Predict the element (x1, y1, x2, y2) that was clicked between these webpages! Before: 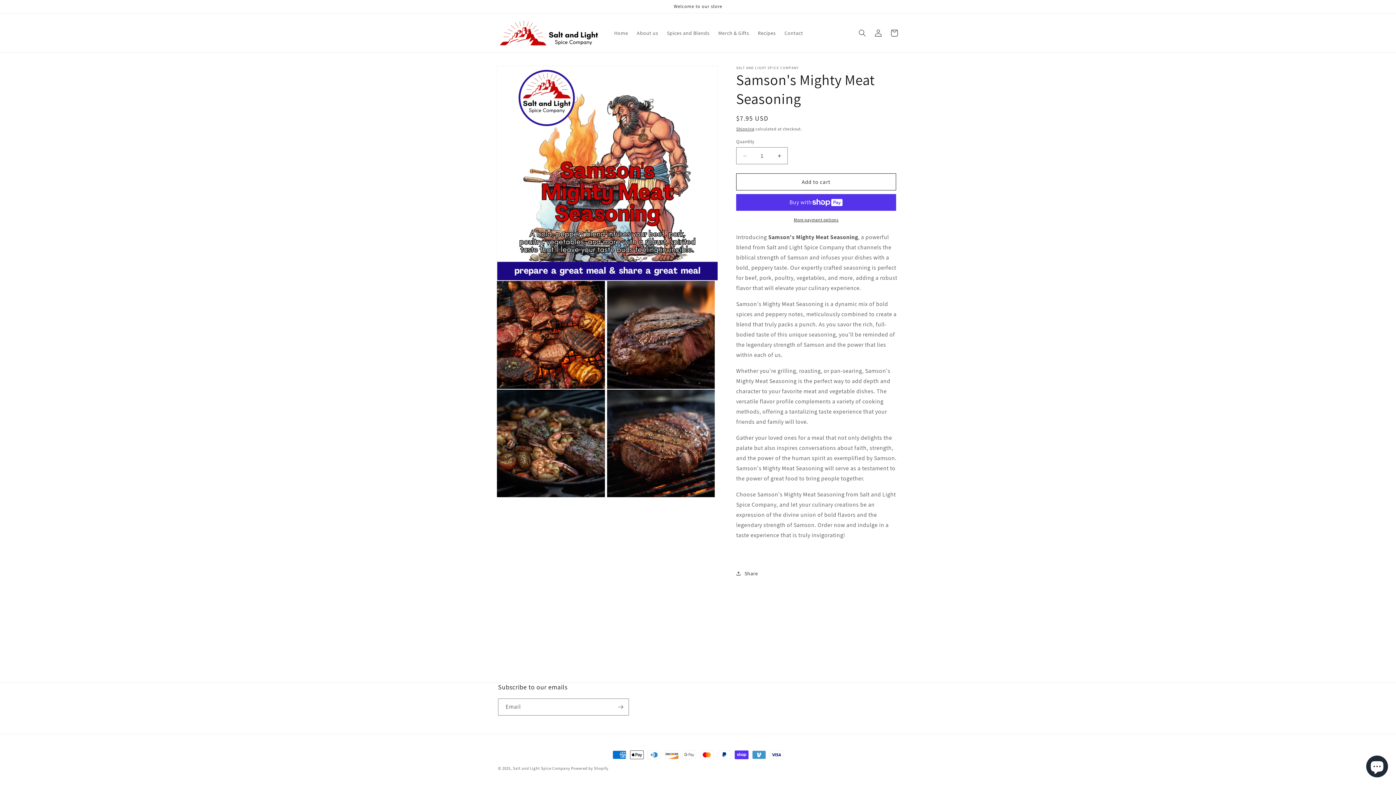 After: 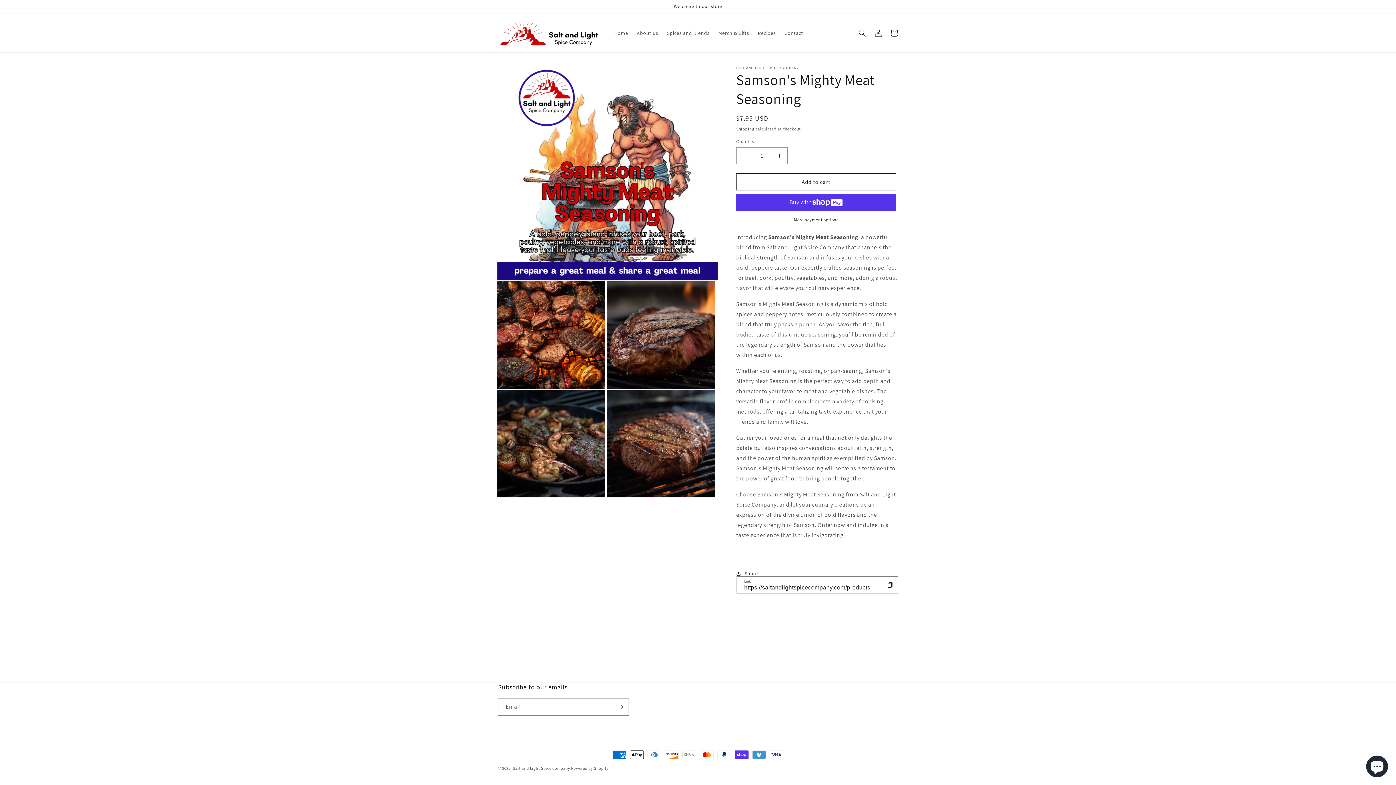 Action: label: Share bbox: (736, 565, 758, 581)